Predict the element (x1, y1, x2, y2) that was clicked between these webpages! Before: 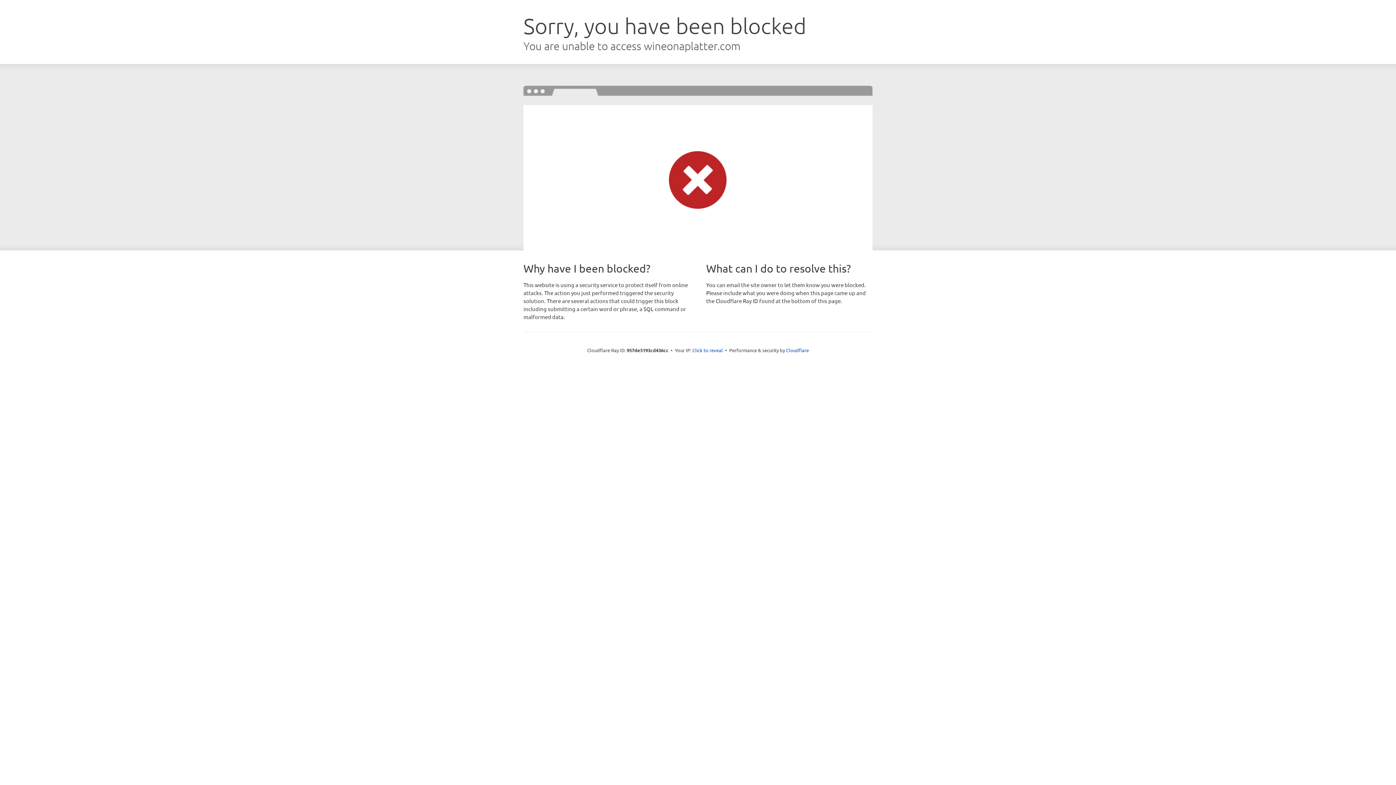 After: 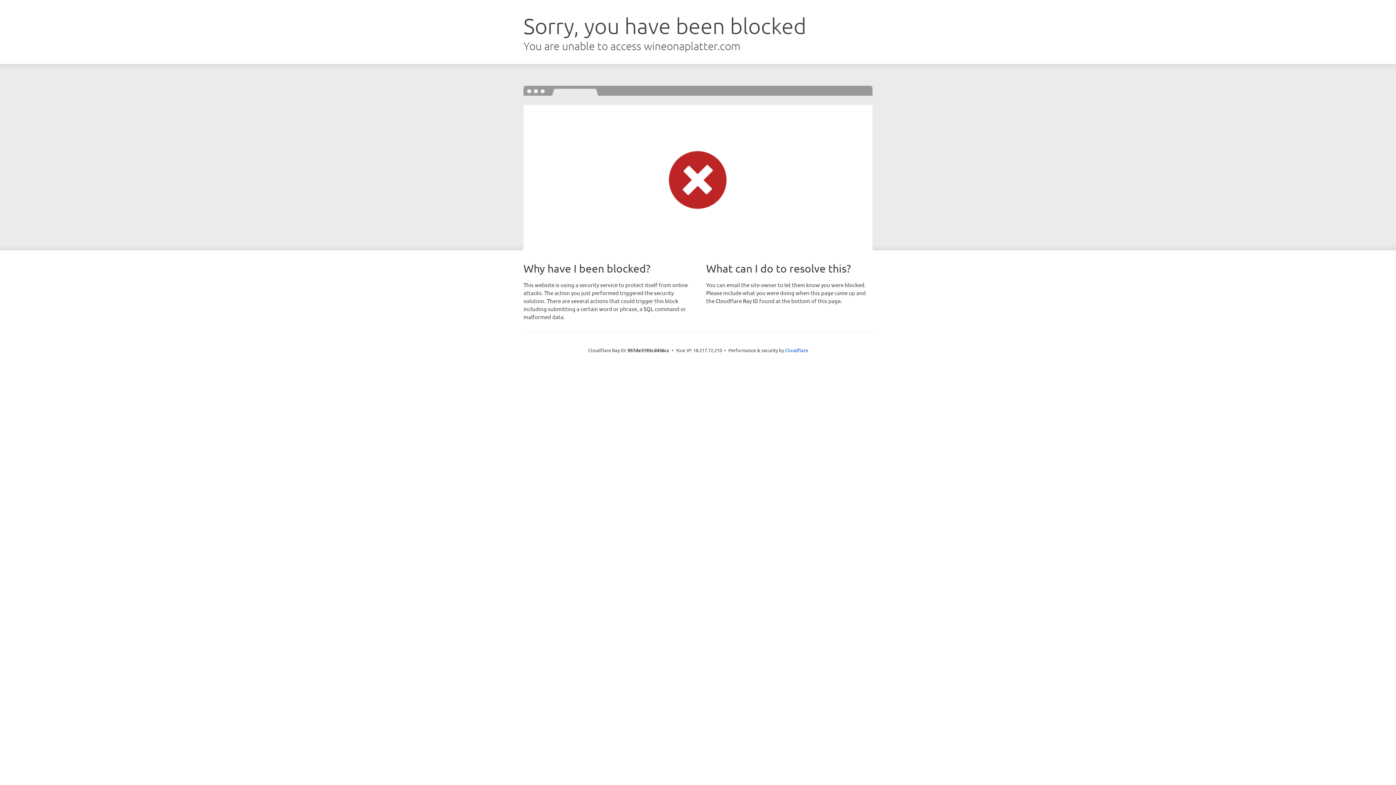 Action: label: Click to reveal bbox: (692, 346, 723, 353)